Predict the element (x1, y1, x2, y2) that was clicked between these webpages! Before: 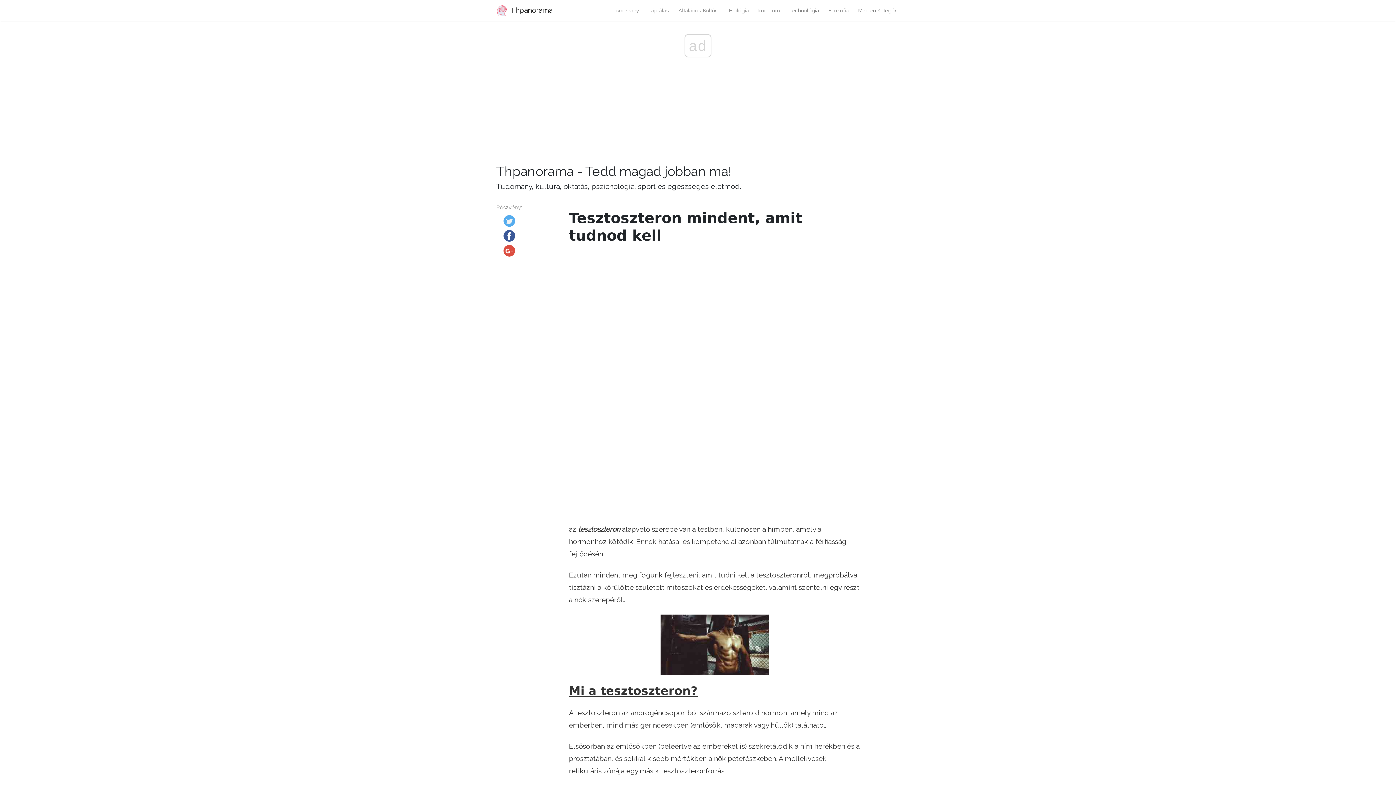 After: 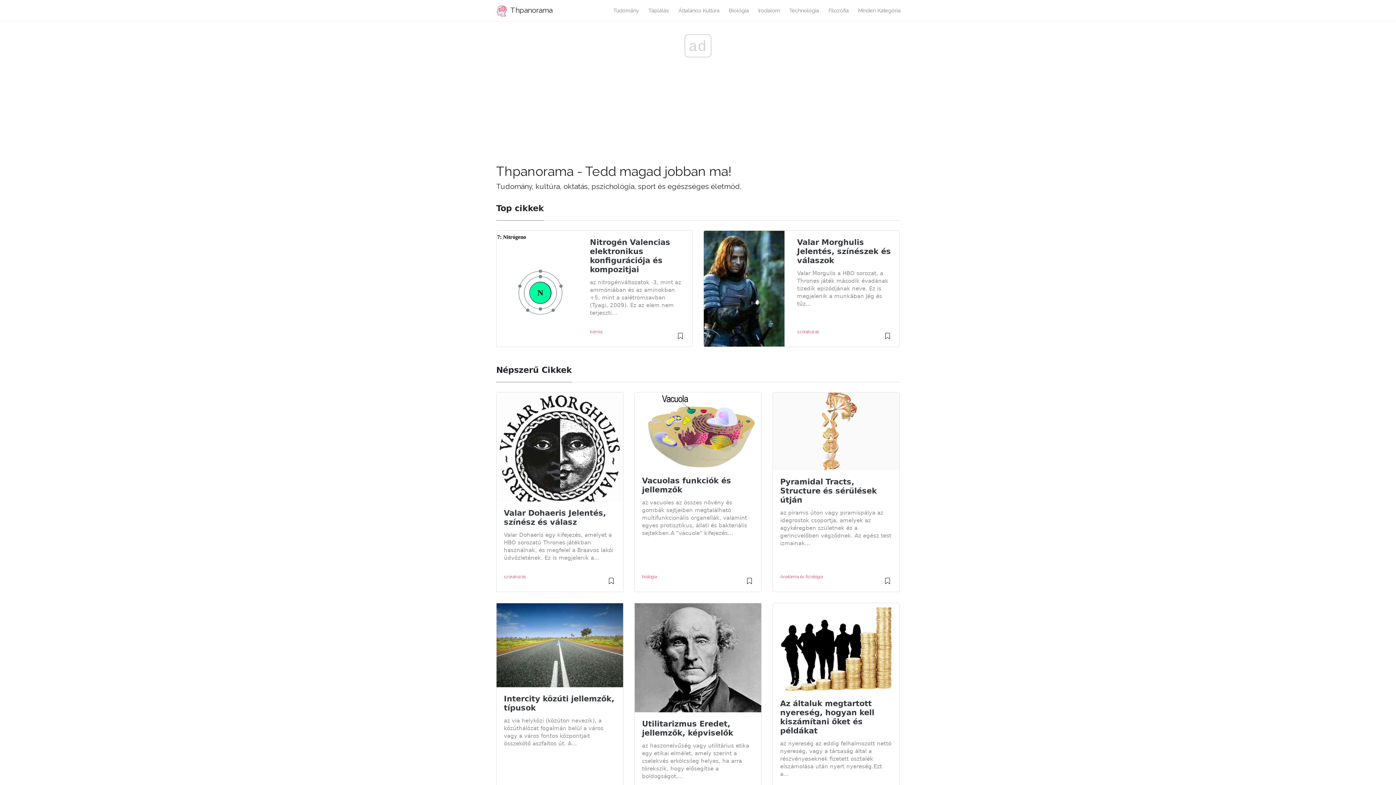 Action: label:  Thpanorama bbox: (496, 2, 552, 18)